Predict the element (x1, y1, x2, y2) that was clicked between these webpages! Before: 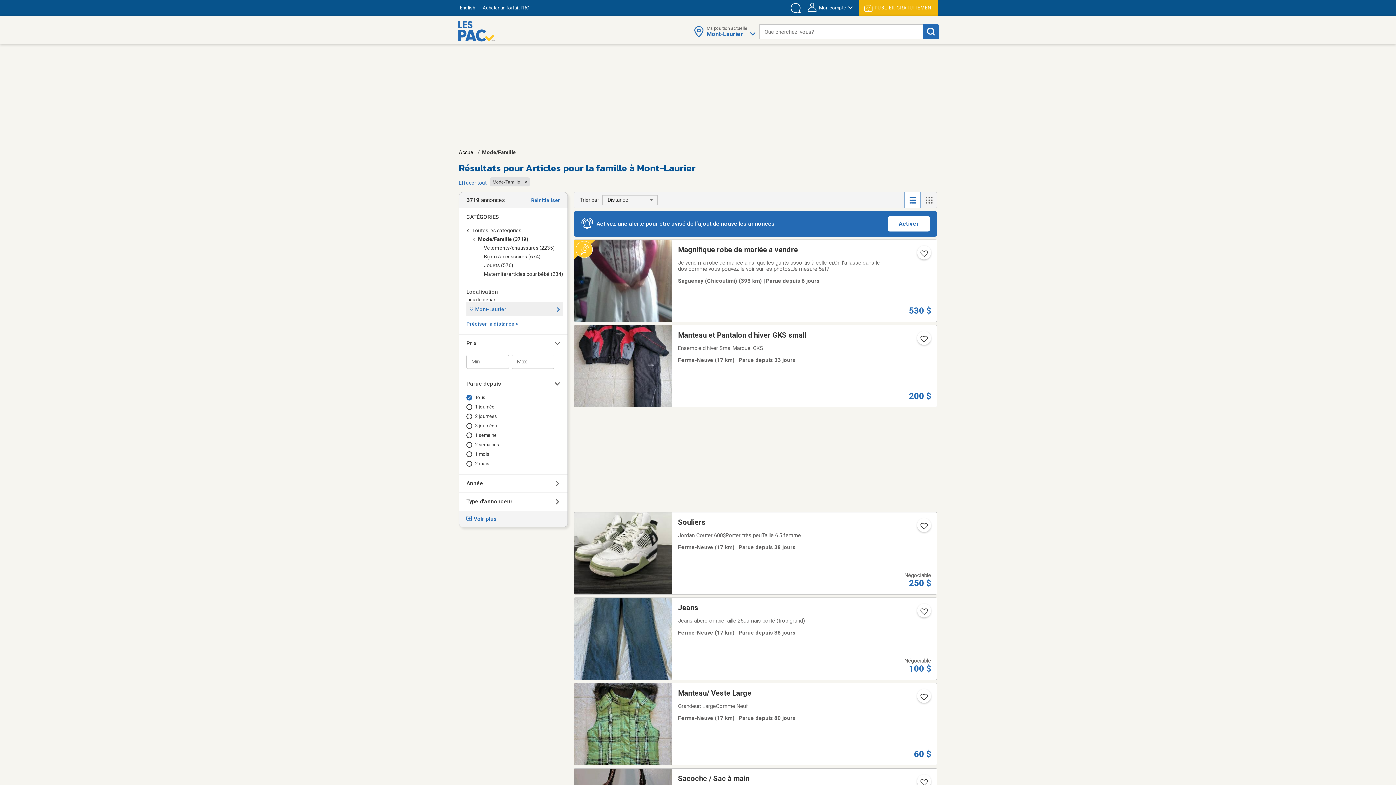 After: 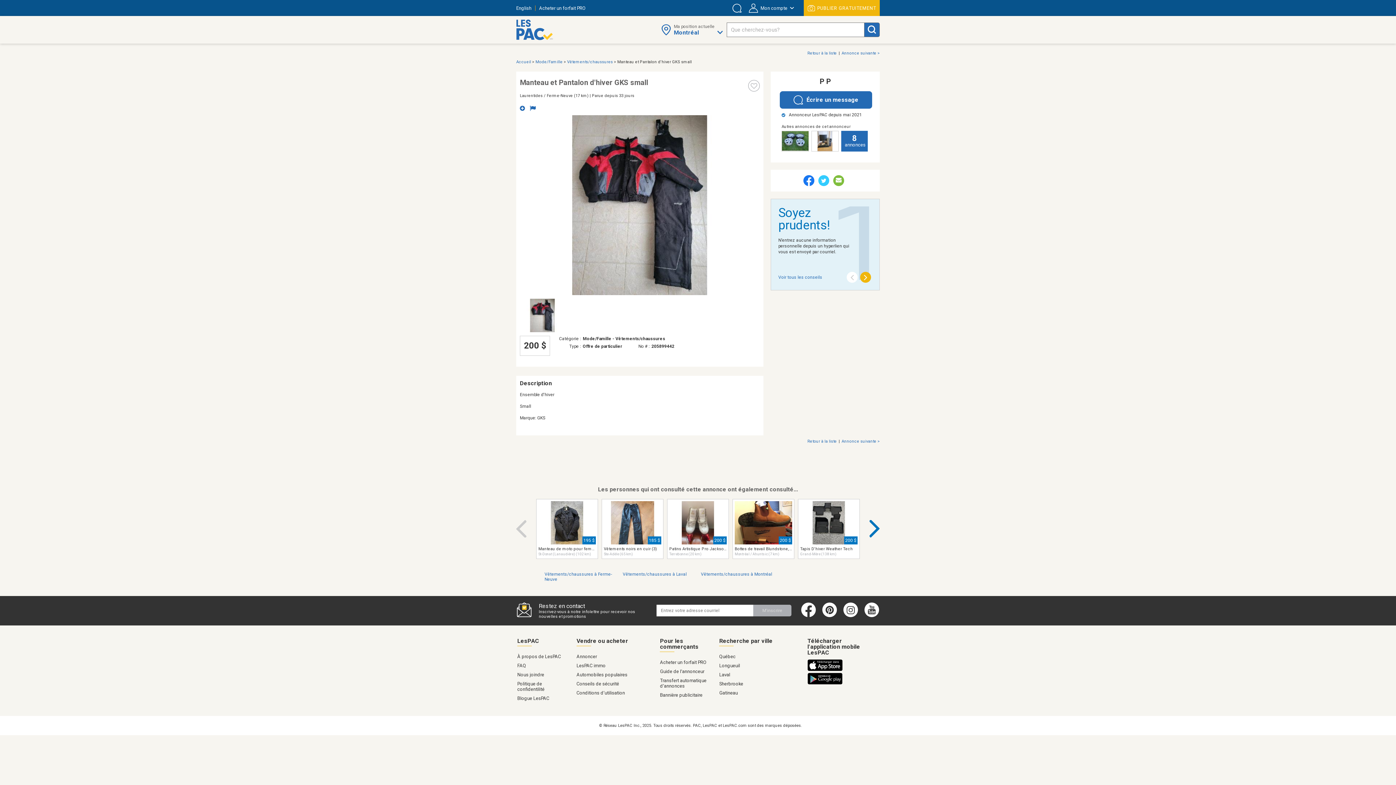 Action: bbox: (574, 325, 937, 407) label: Manteau et Pantalon d'hiver GKS small
Ensemble d'hiver SmallMarque: GKS
Ferme-Neuve (17 km) | Parue depuis 33 jours
200 $